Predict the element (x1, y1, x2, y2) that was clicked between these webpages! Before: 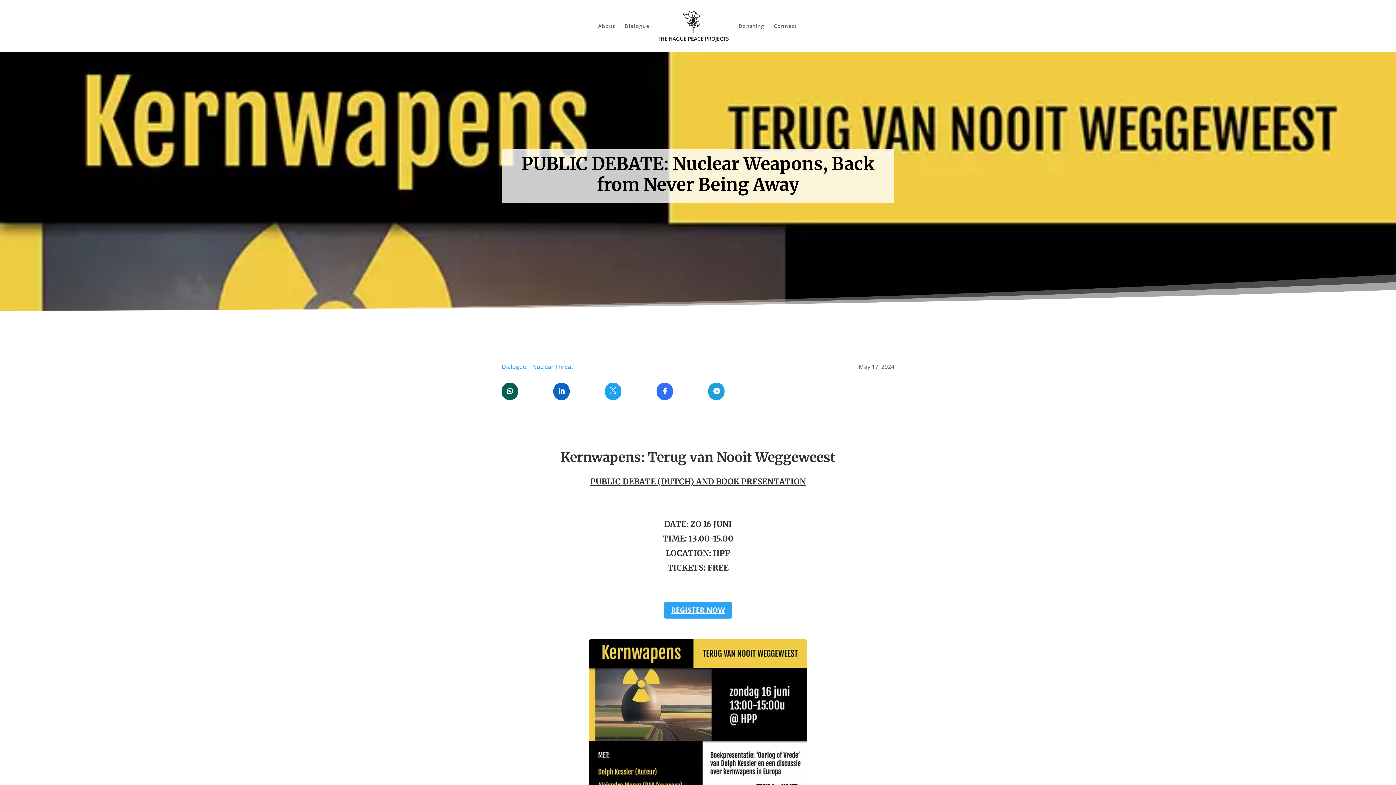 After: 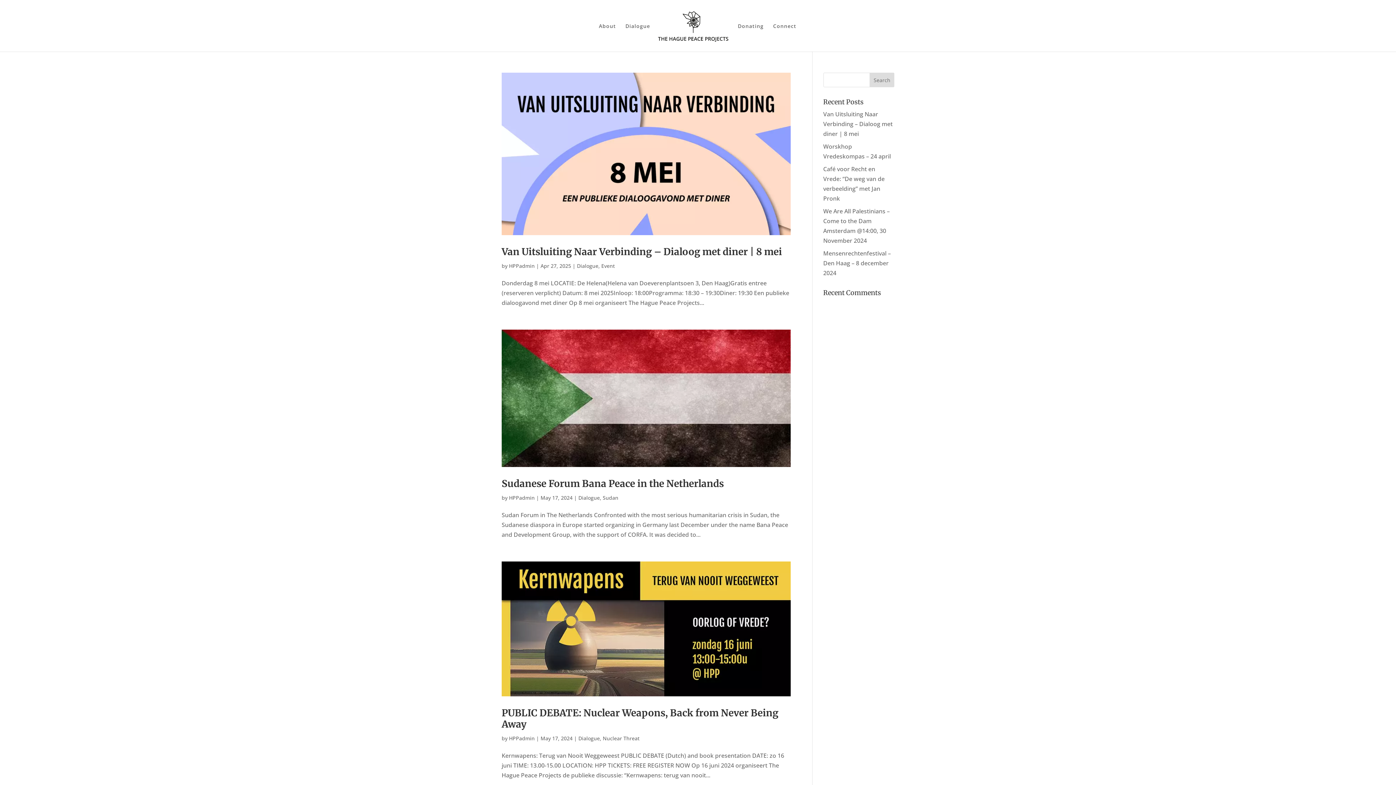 Action: bbox: (501, 362, 526, 370) label: Dialogue